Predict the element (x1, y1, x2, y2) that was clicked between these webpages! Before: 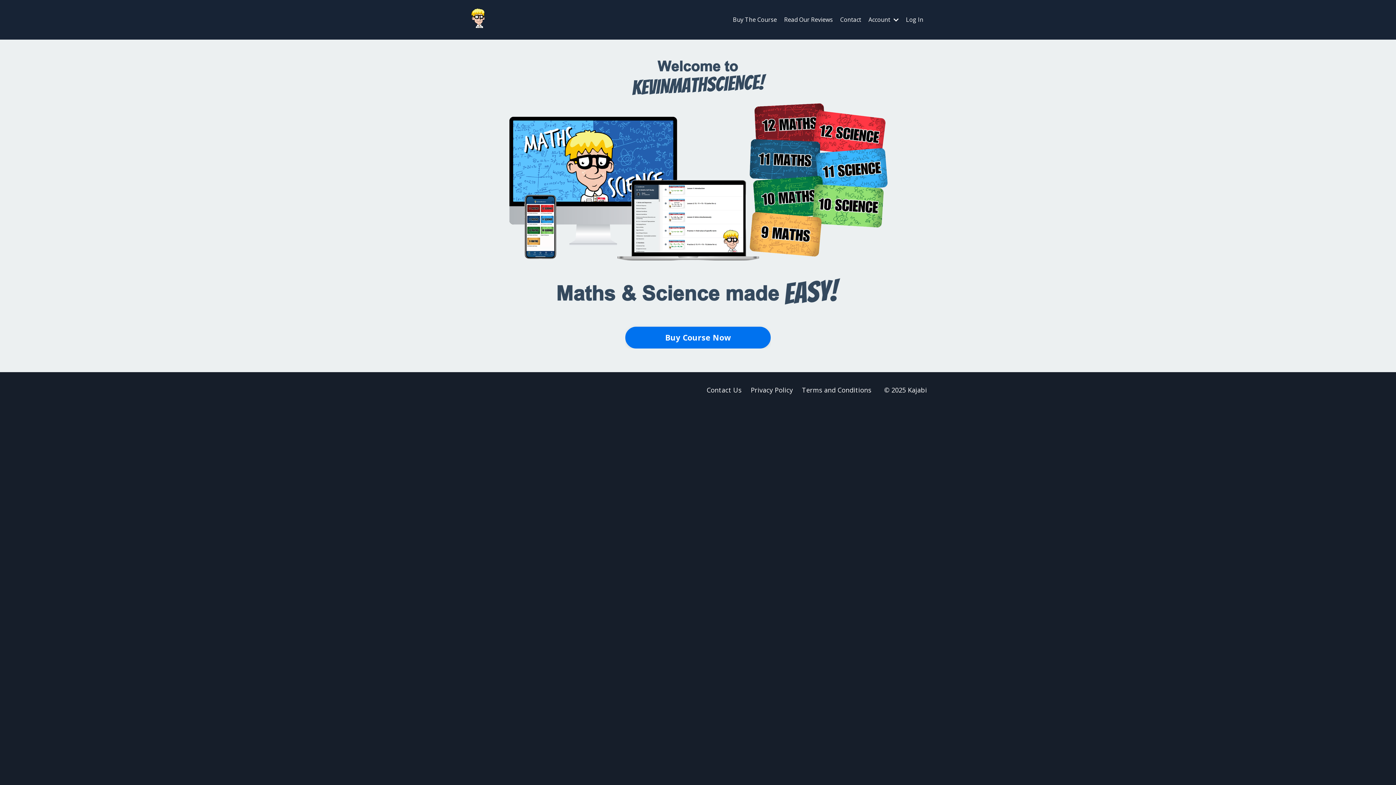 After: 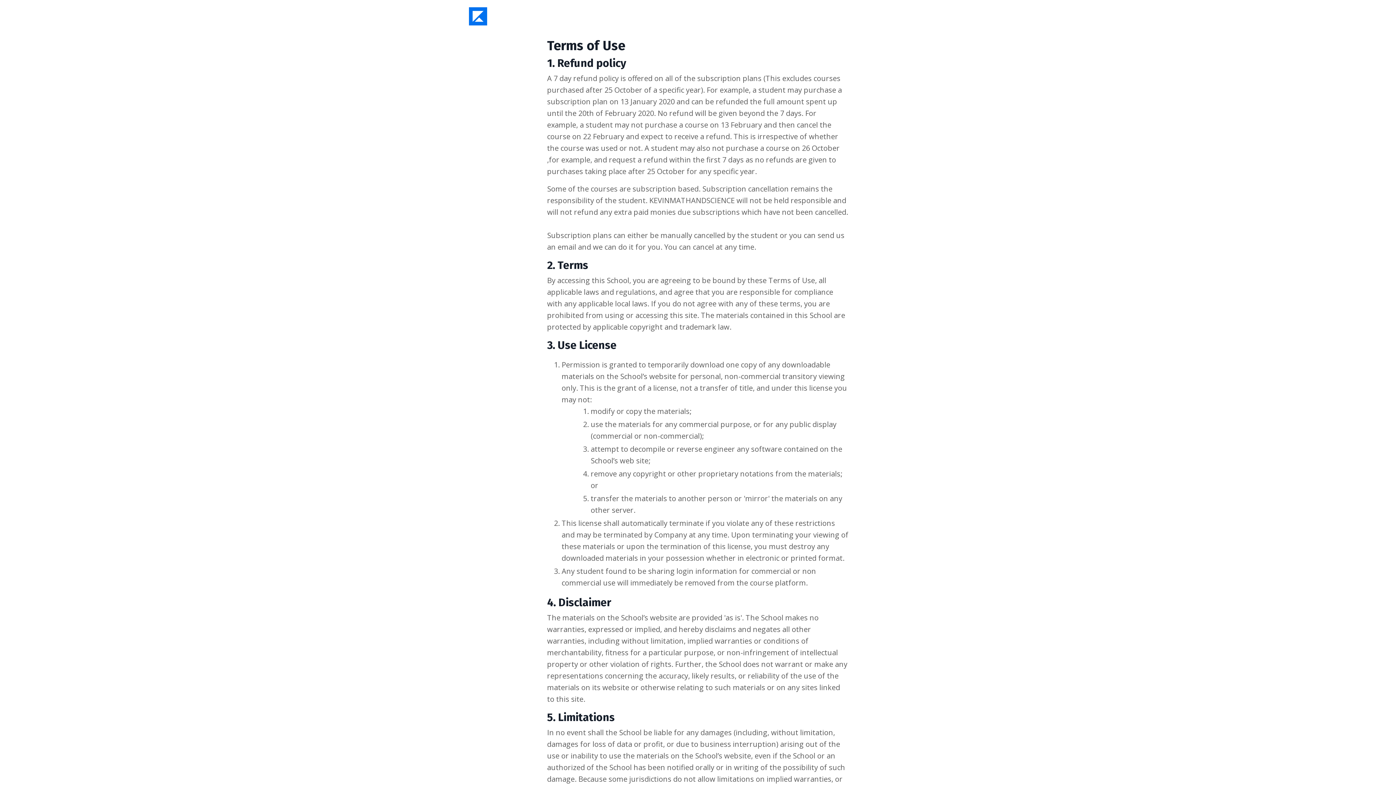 Action: bbox: (802, 385, 871, 394) label: Terms and Conditions